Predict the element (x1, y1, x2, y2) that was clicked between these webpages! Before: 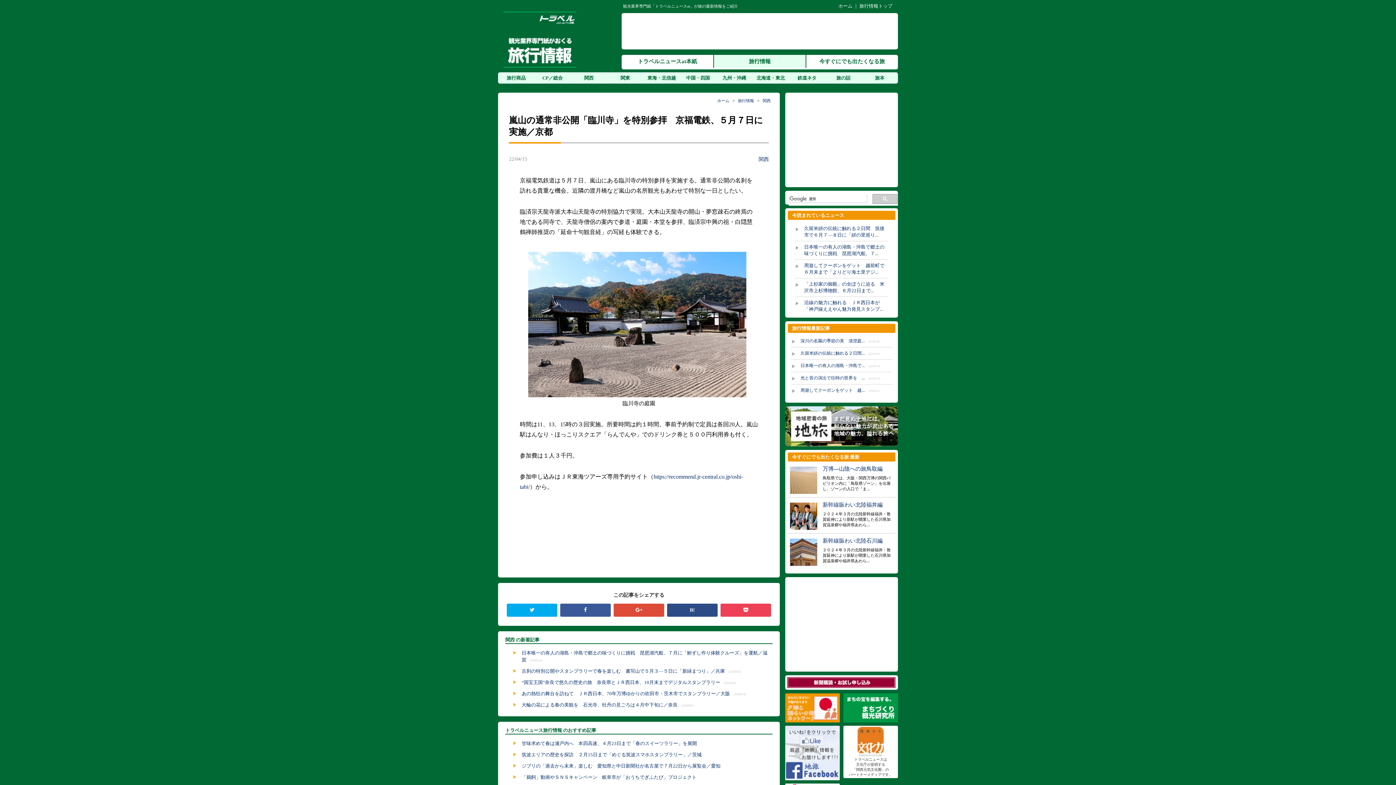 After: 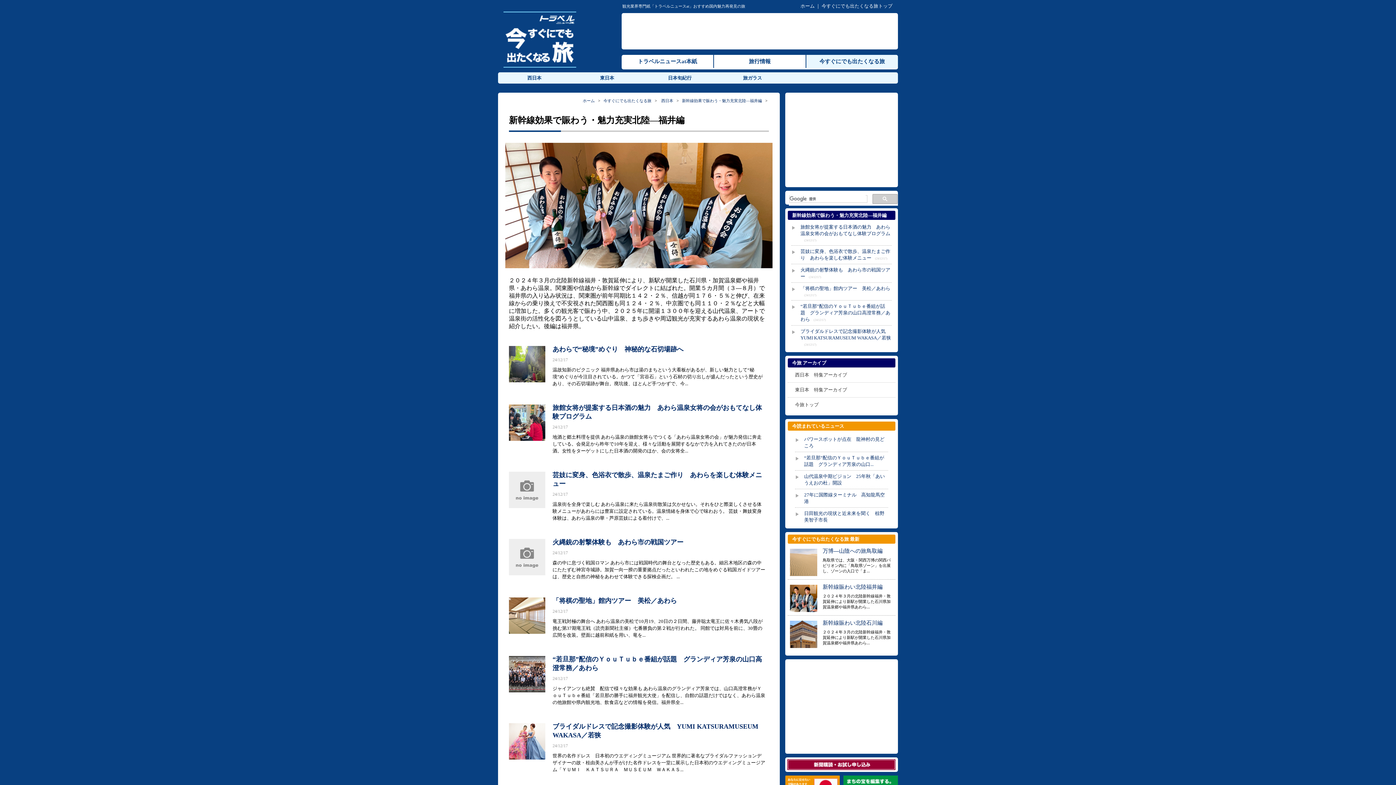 Action: bbox: (790, 525, 817, 531)